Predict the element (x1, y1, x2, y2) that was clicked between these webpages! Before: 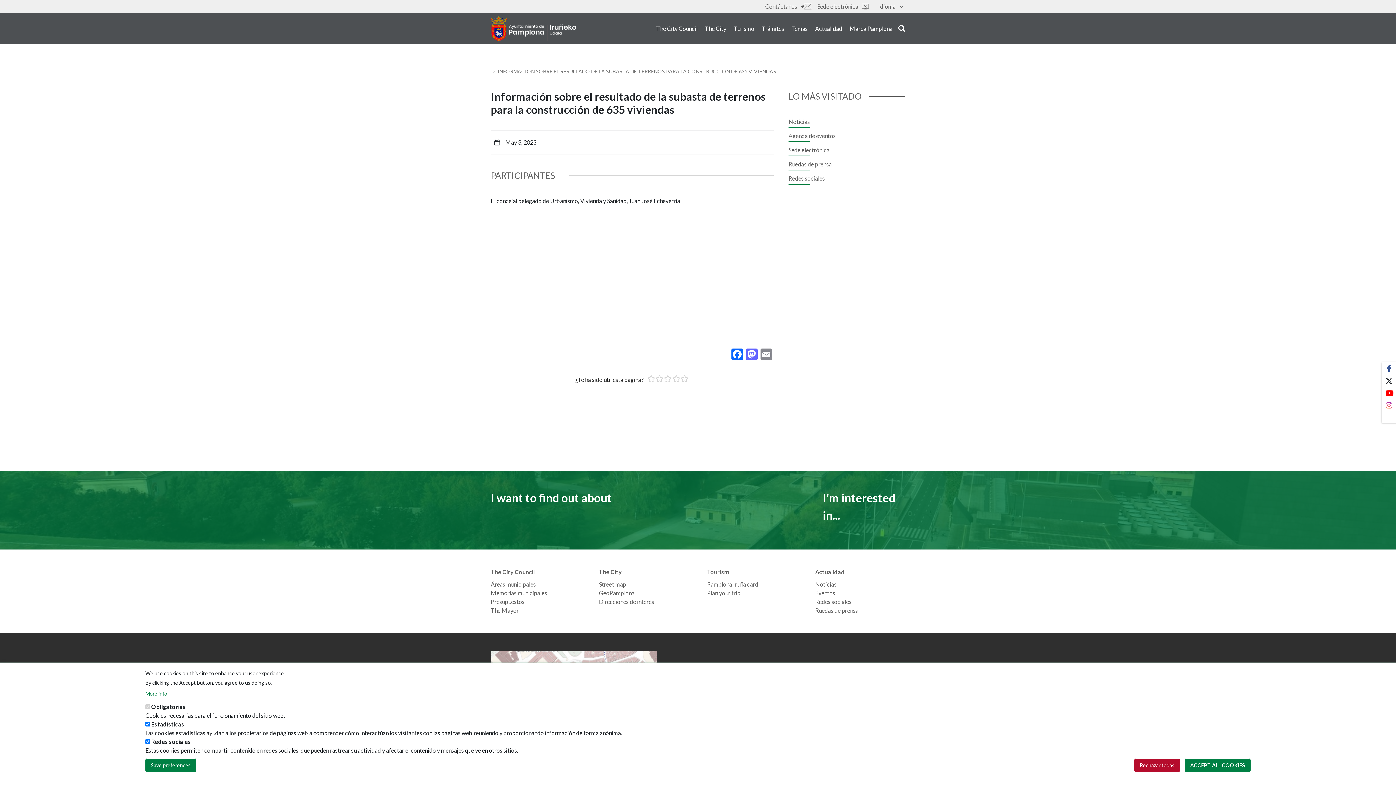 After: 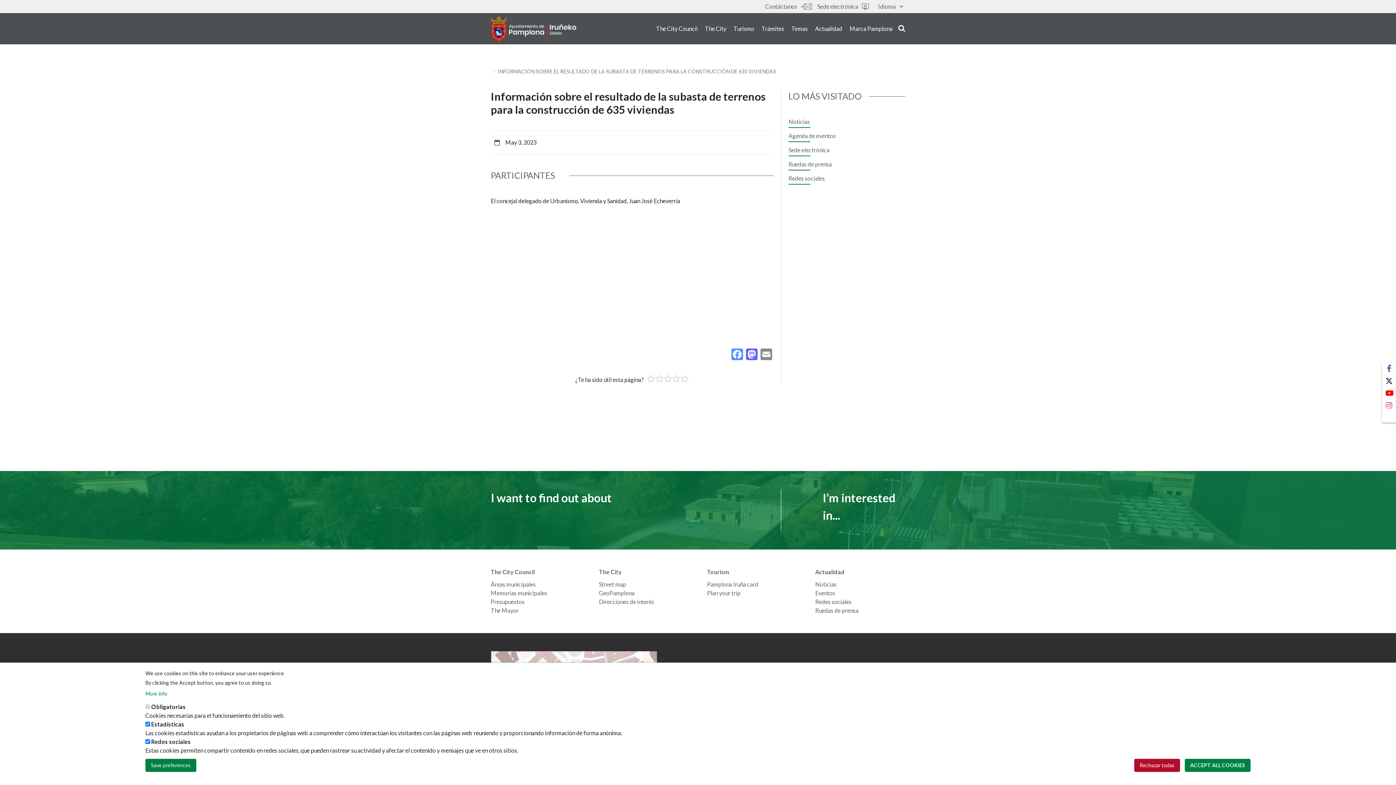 Action: bbox: (730, 347, 744, 360) label: Facebook